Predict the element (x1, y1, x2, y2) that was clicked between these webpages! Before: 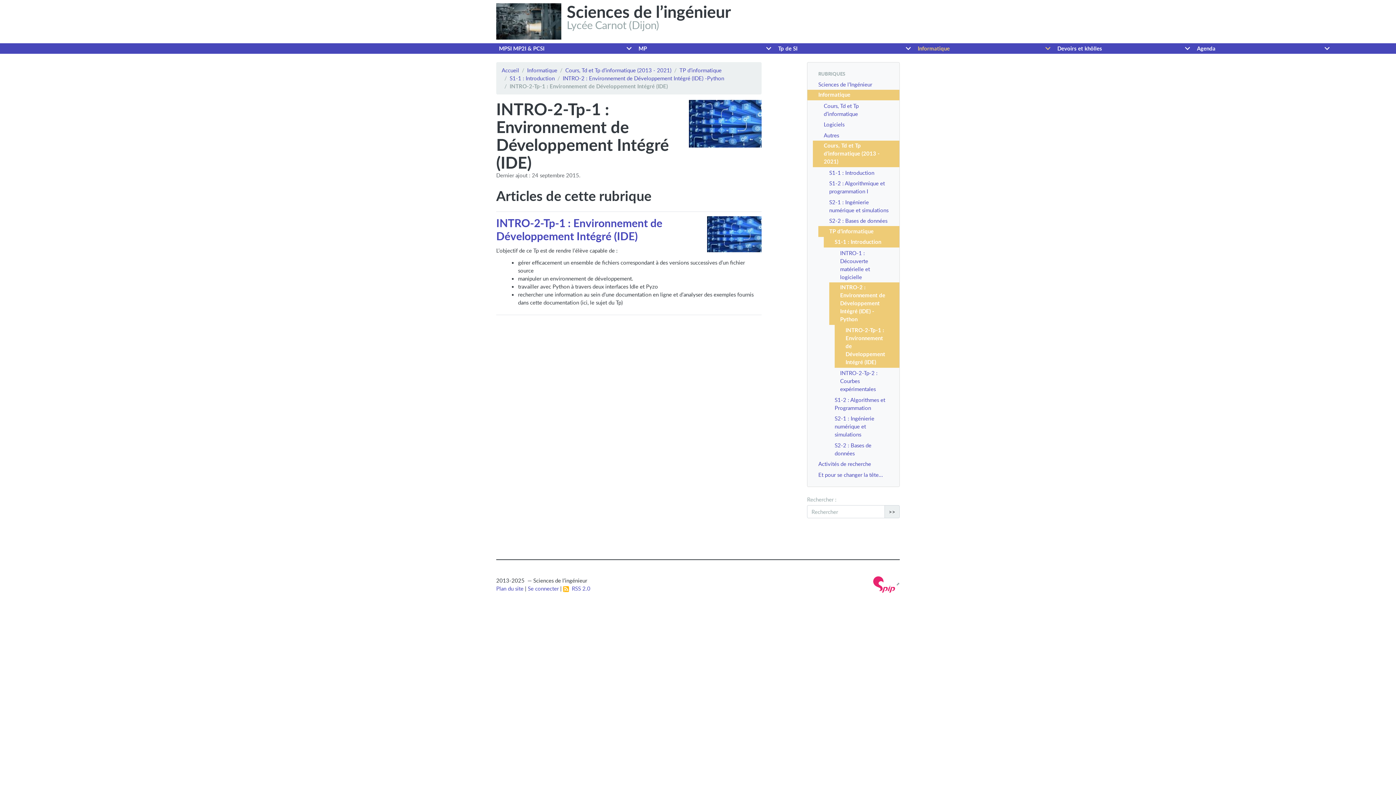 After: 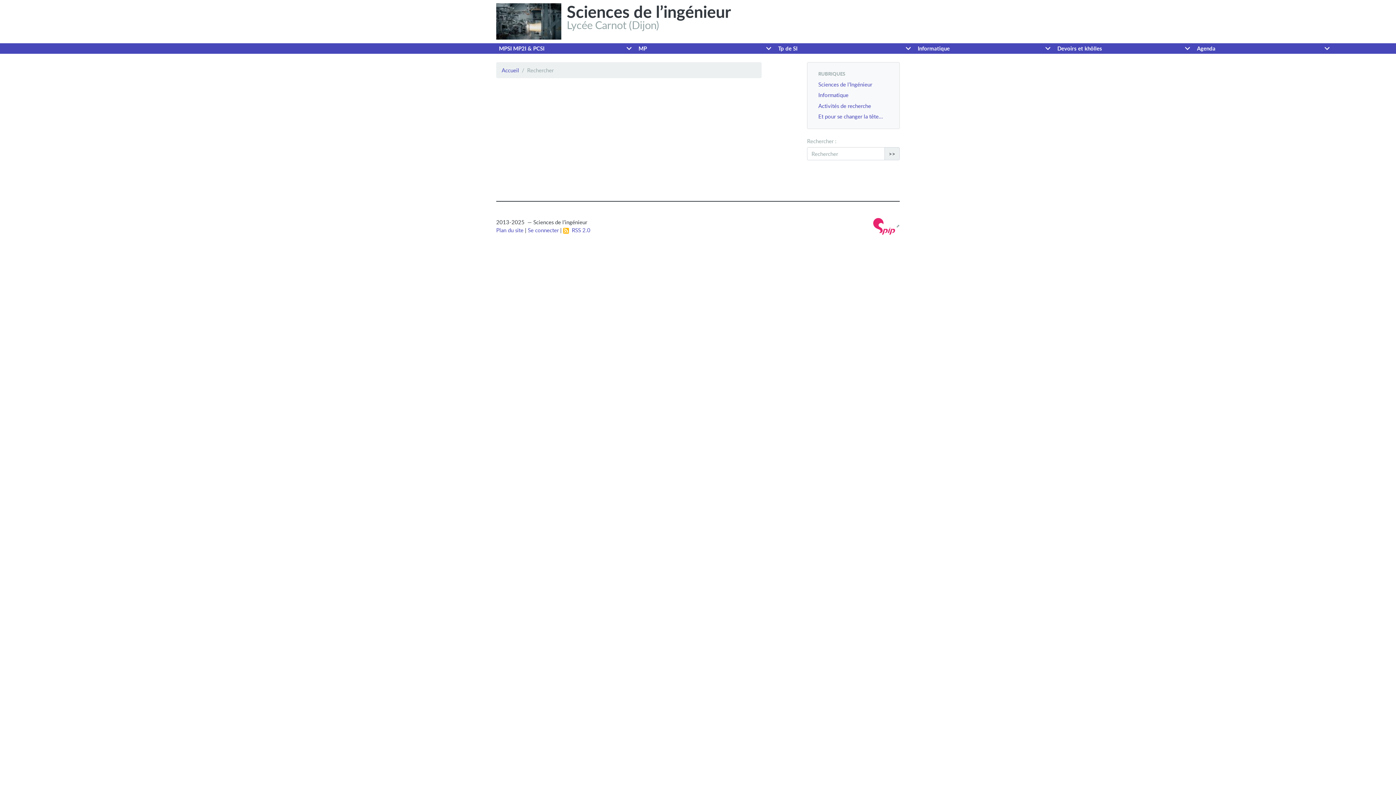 Action: bbox: (884, 505, 900, 518) label: >>